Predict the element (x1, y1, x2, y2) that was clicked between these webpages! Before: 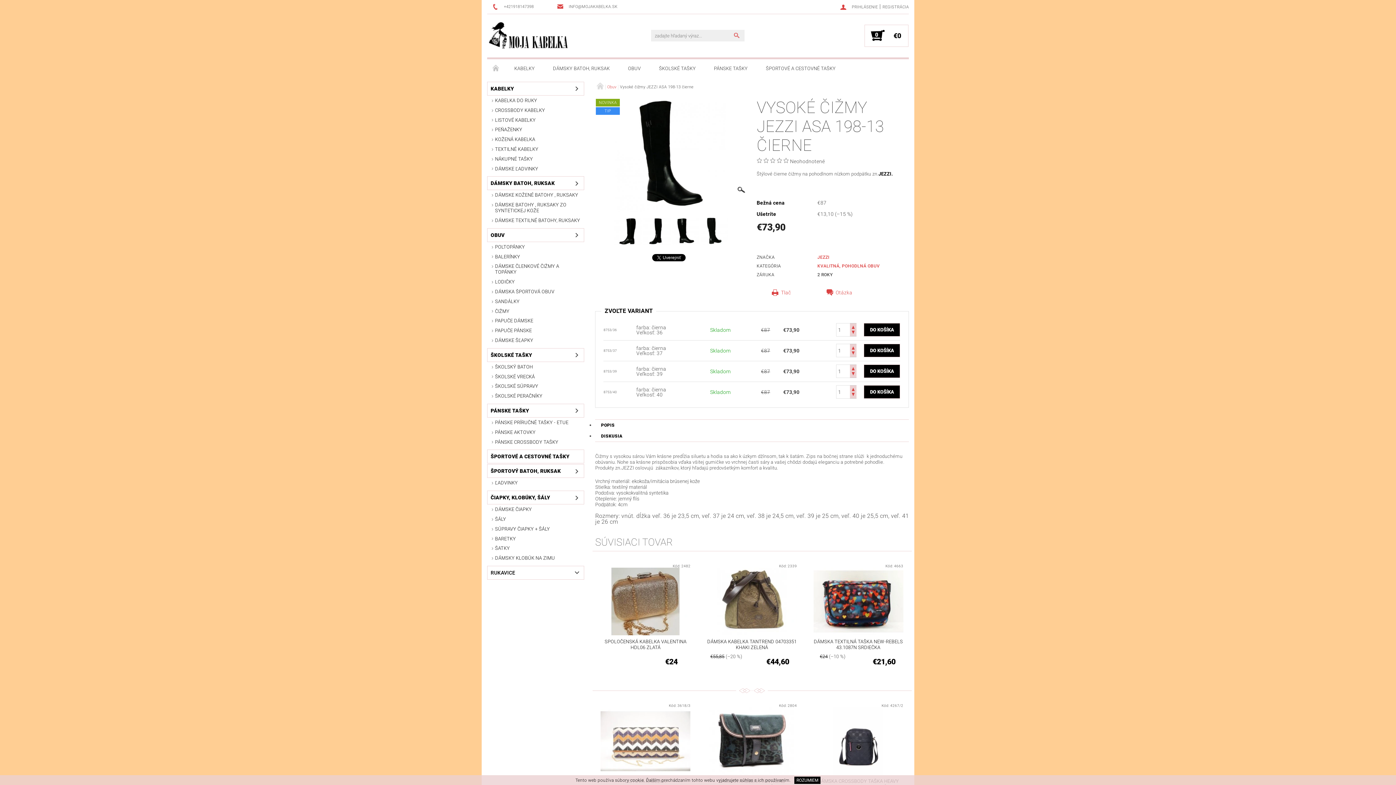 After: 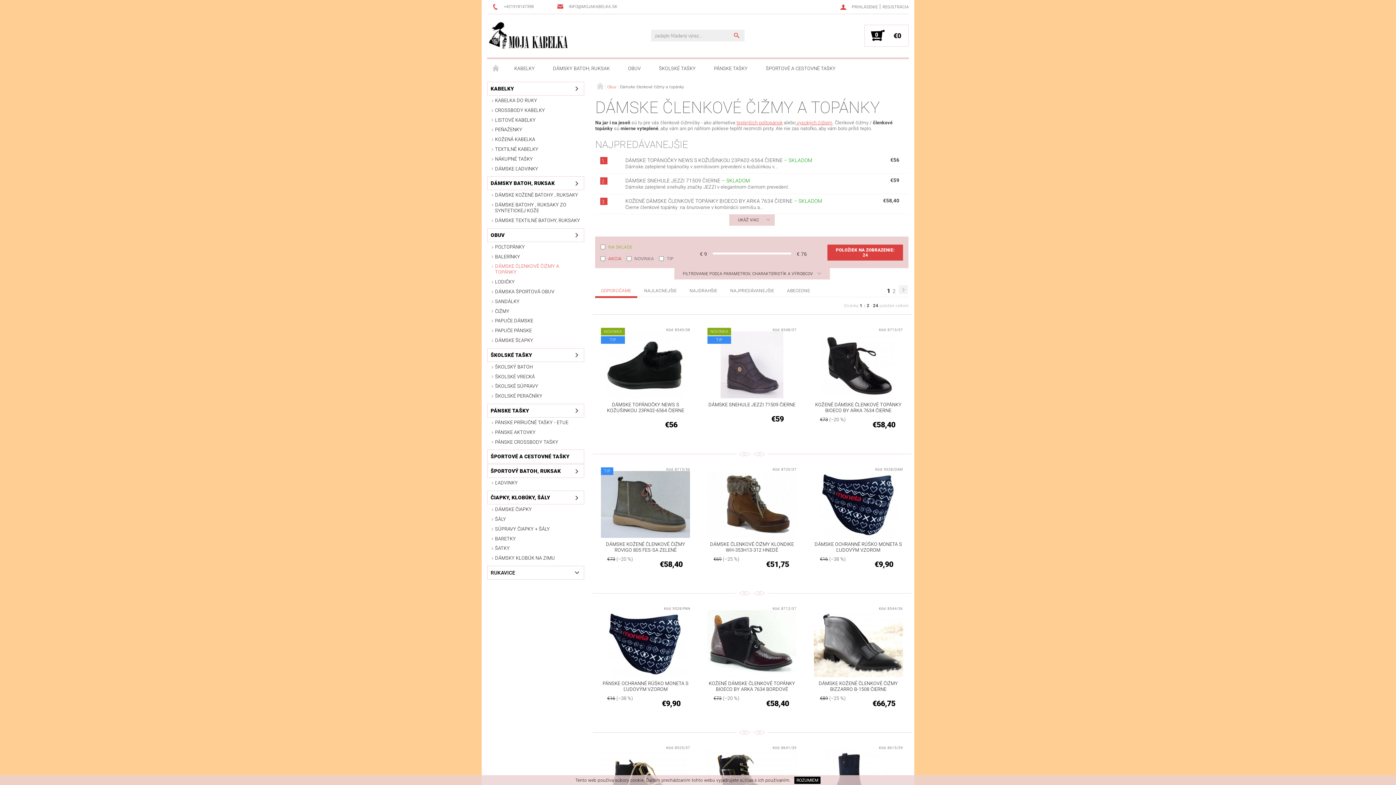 Action: bbox: (487, 262, 584, 277) label: DÁMSKE ČLENKOVÉ ČIŽMY A TOPÁNKY